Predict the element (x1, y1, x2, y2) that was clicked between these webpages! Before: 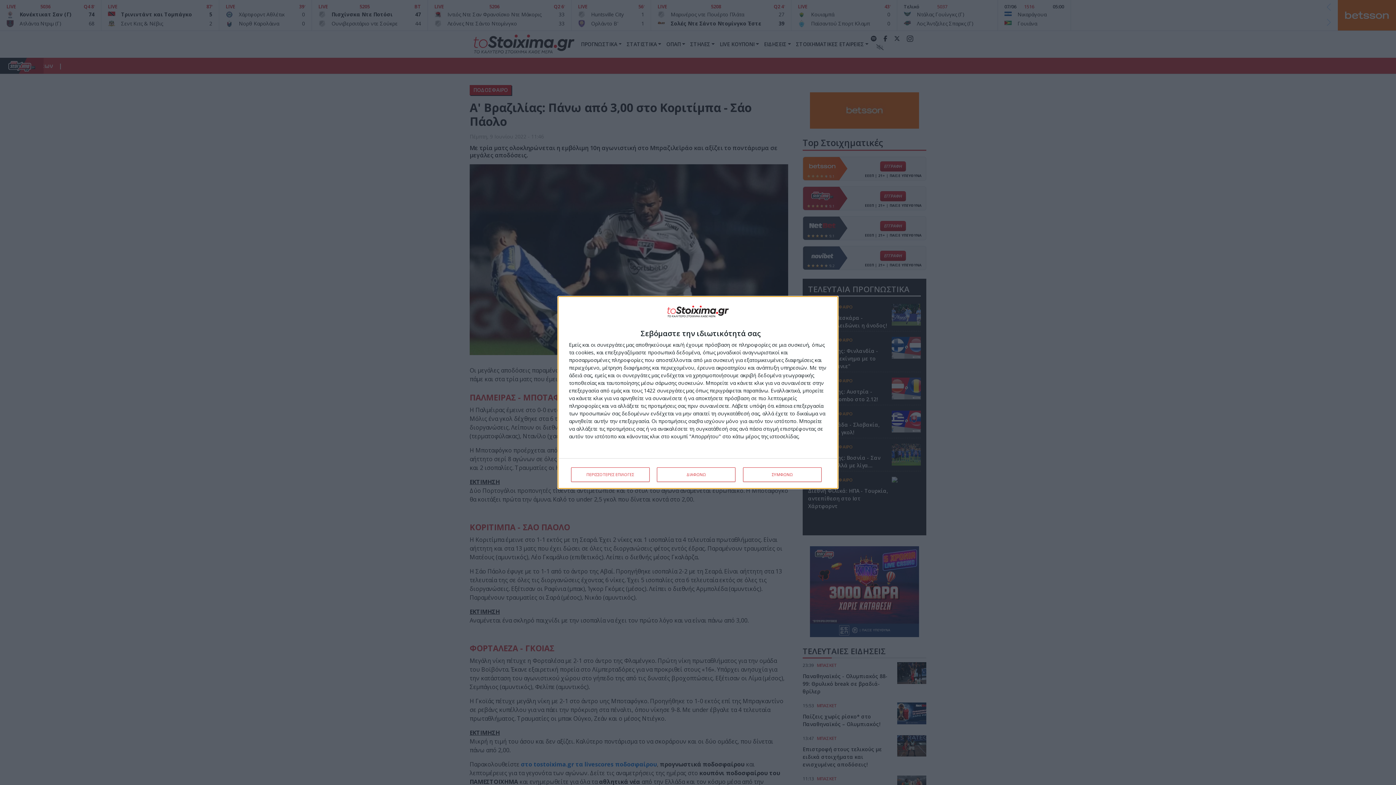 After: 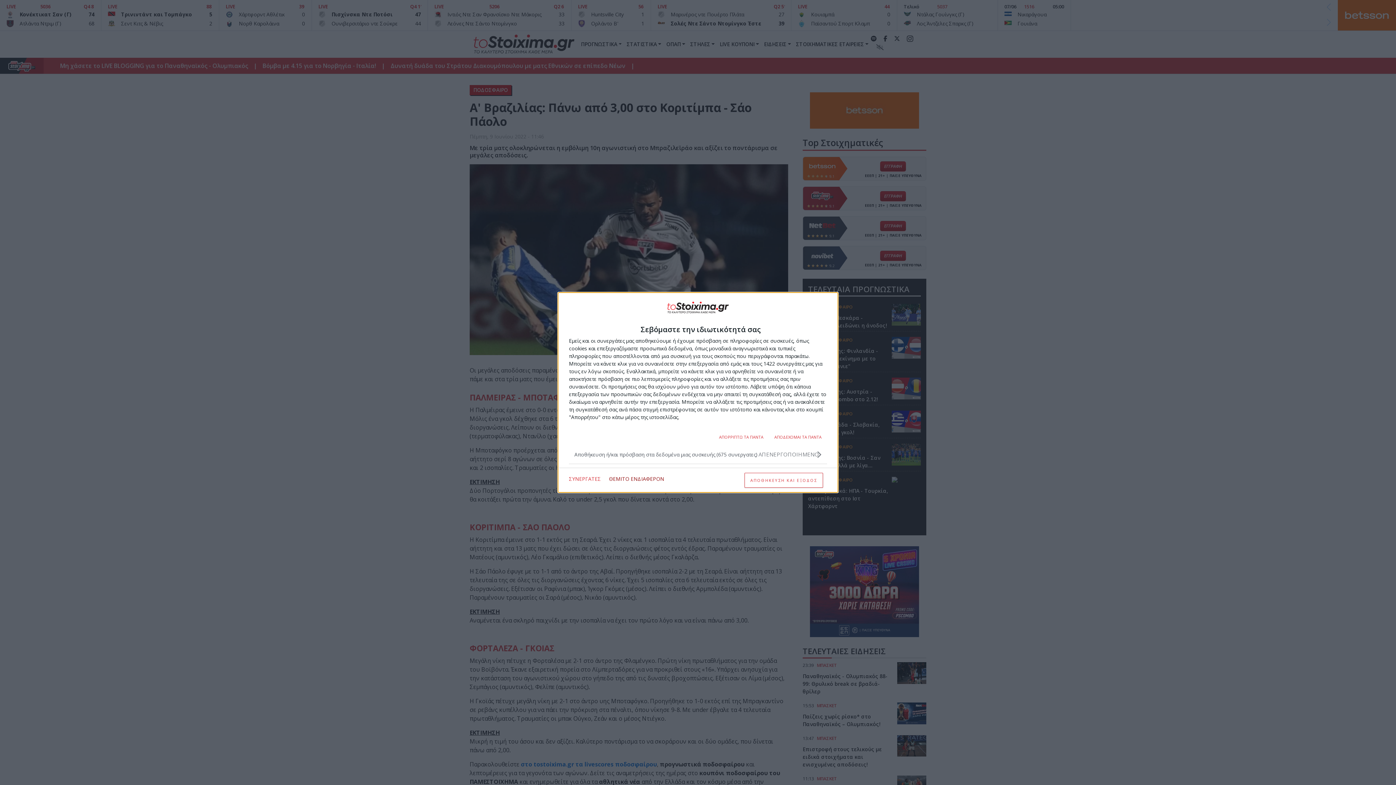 Action: label: ΠΕΡΙΣΣΟΤΕΡΕΣ ΕΠΙΛΟΓΕΣ bbox: (571, 467, 649, 482)